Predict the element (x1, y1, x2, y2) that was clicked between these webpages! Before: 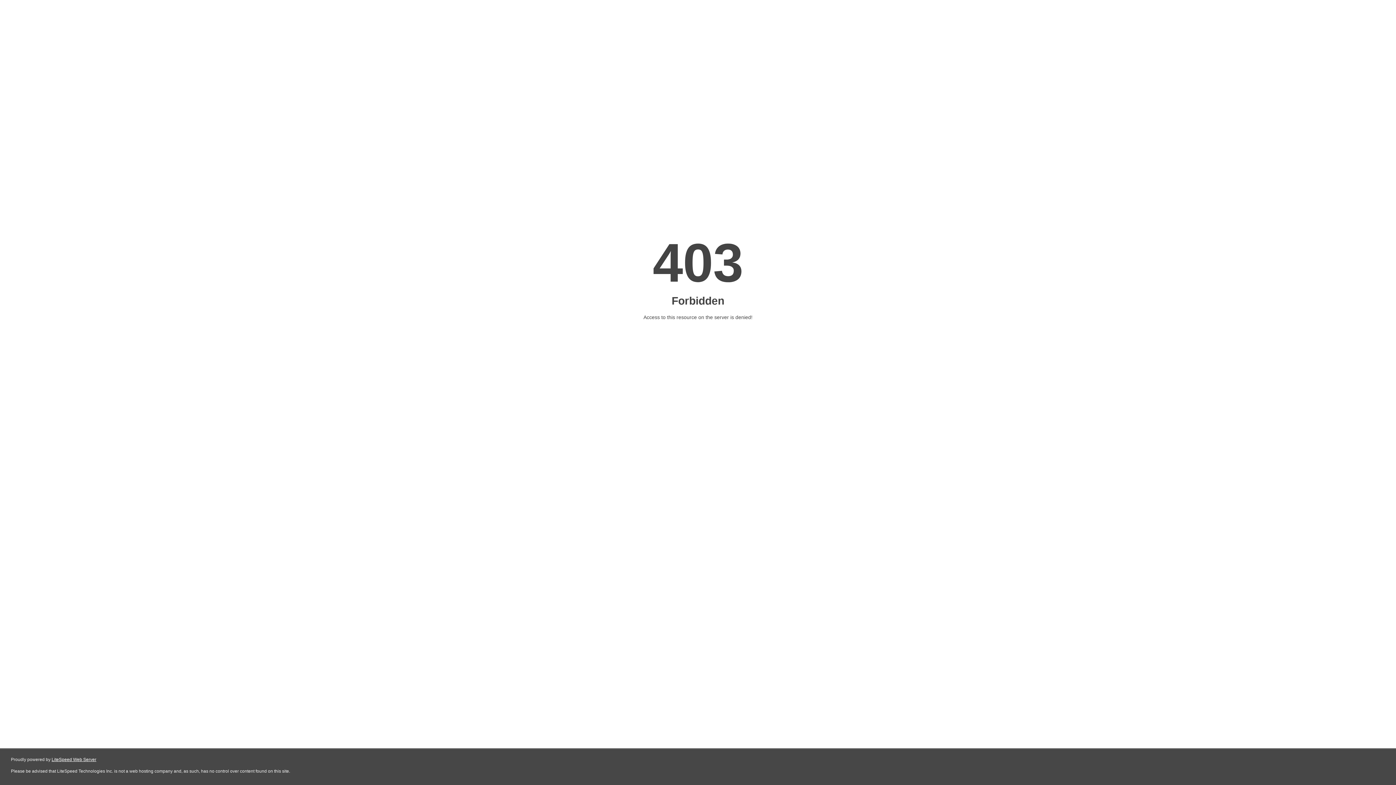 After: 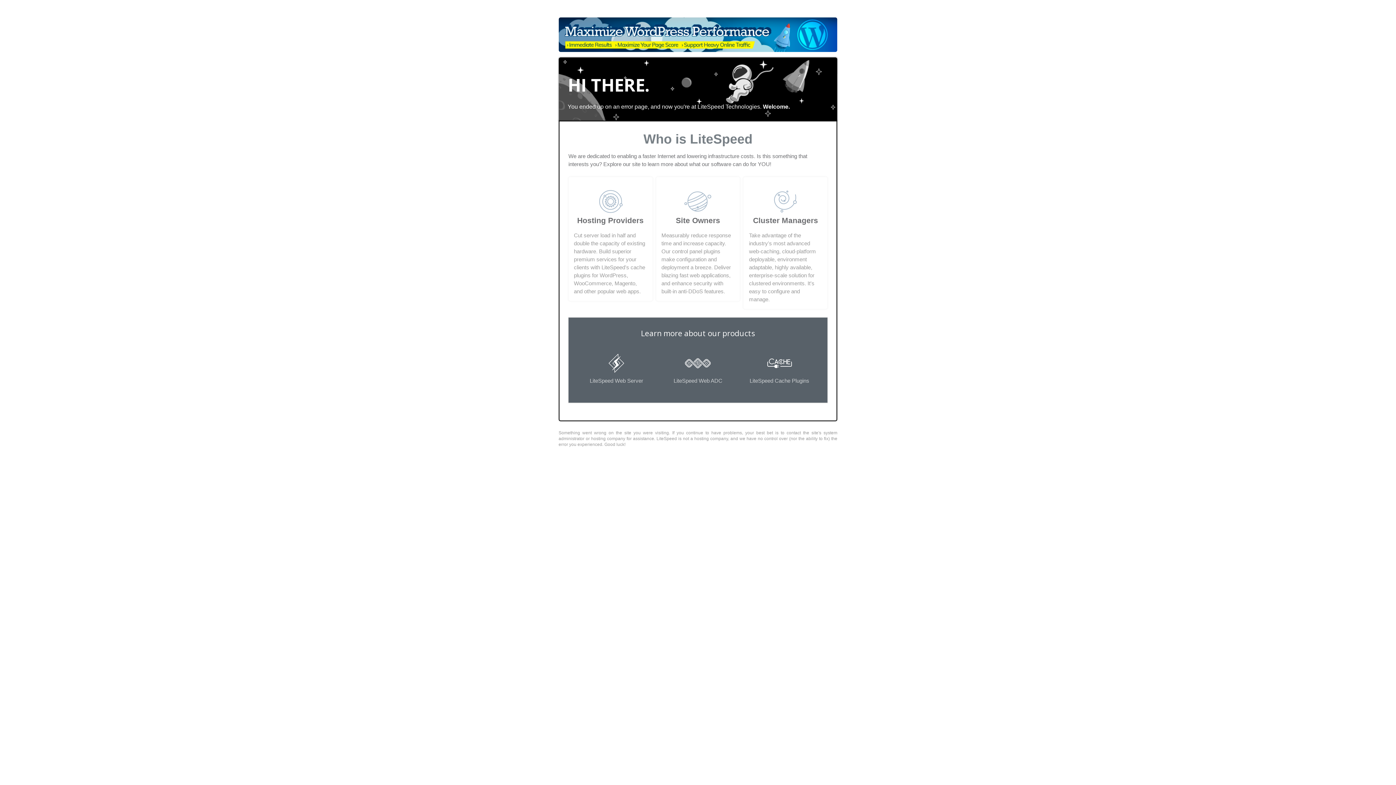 Action: label: LiteSpeed Web Server bbox: (51, 757, 96, 762)